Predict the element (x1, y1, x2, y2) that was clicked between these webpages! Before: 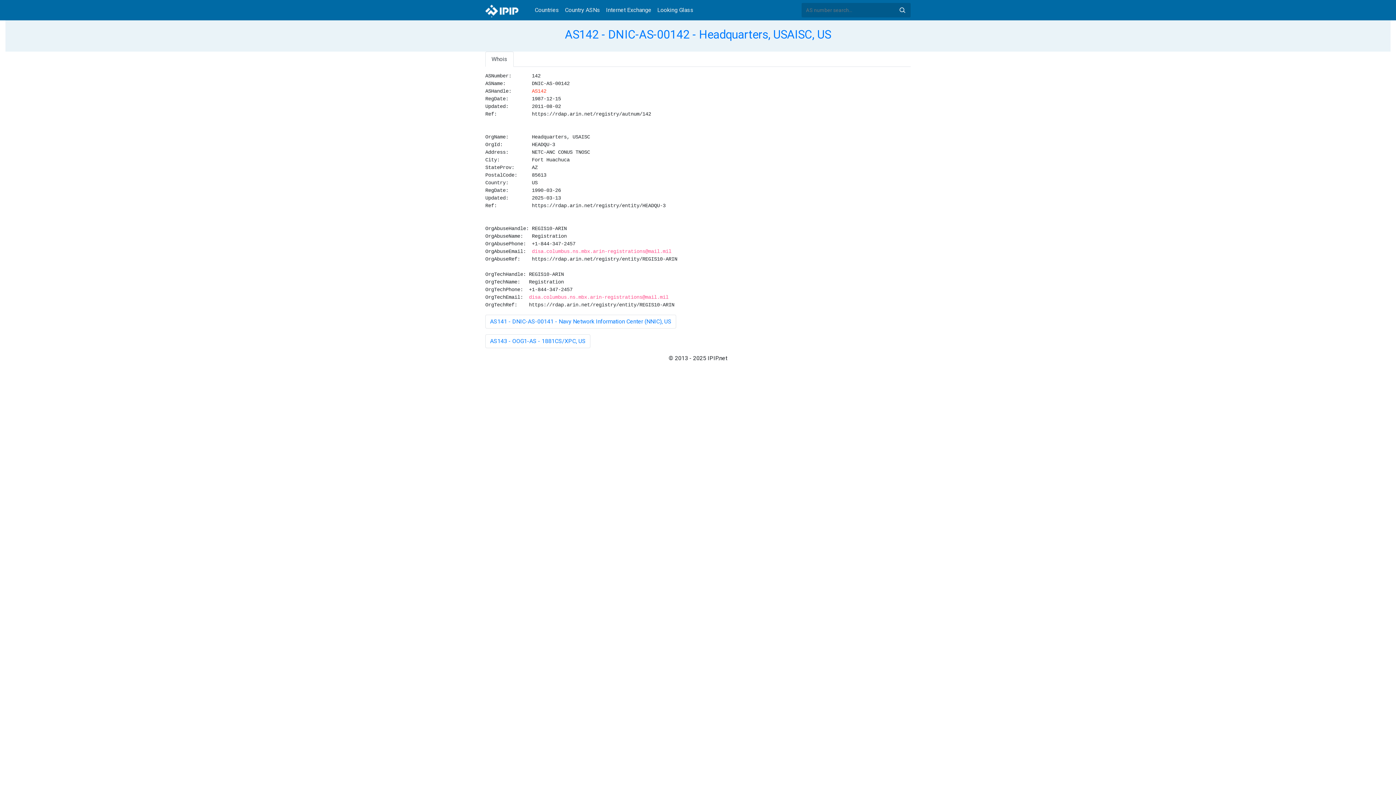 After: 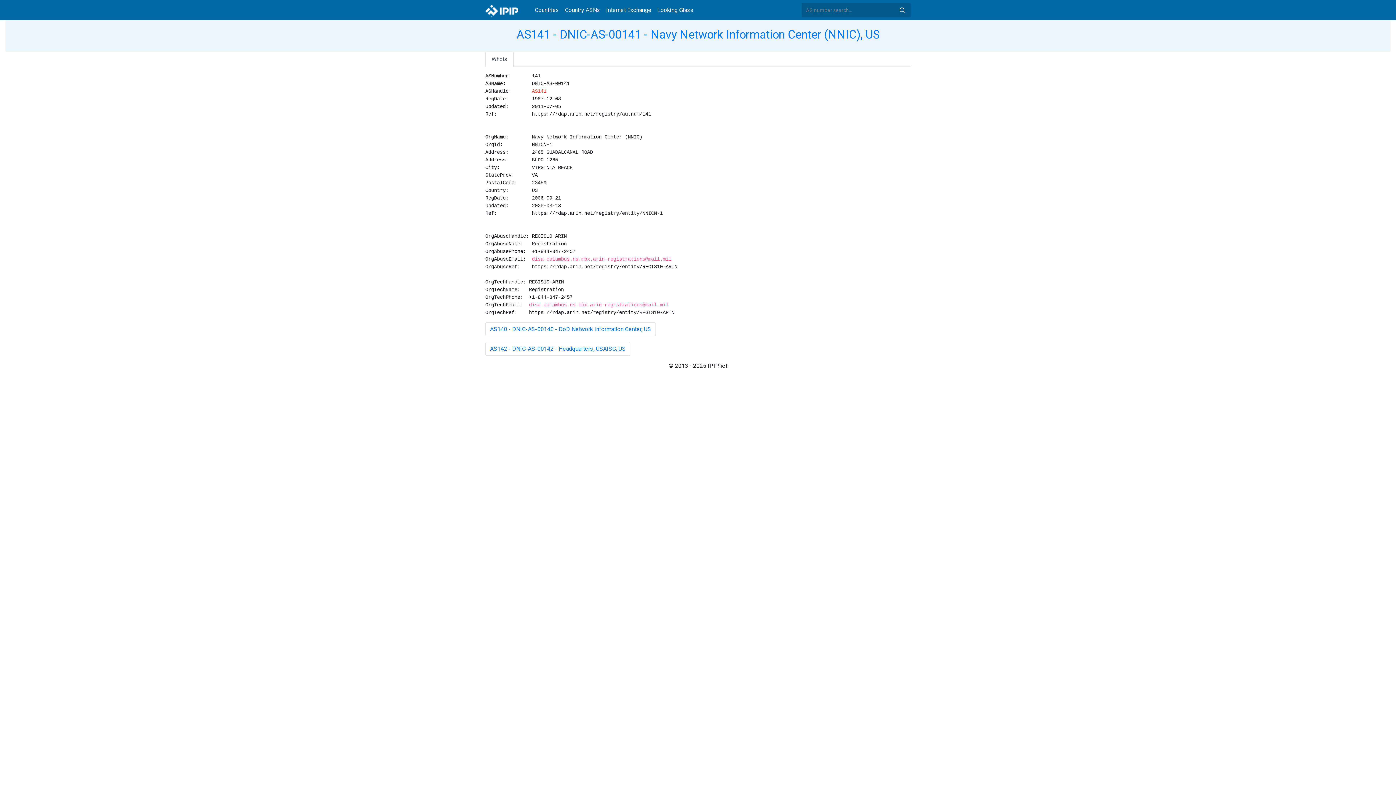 Action: bbox: (485, 314, 676, 328) label: AS141 - DNIC-AS-00141 - Navy Network Information Center (NNIC), US